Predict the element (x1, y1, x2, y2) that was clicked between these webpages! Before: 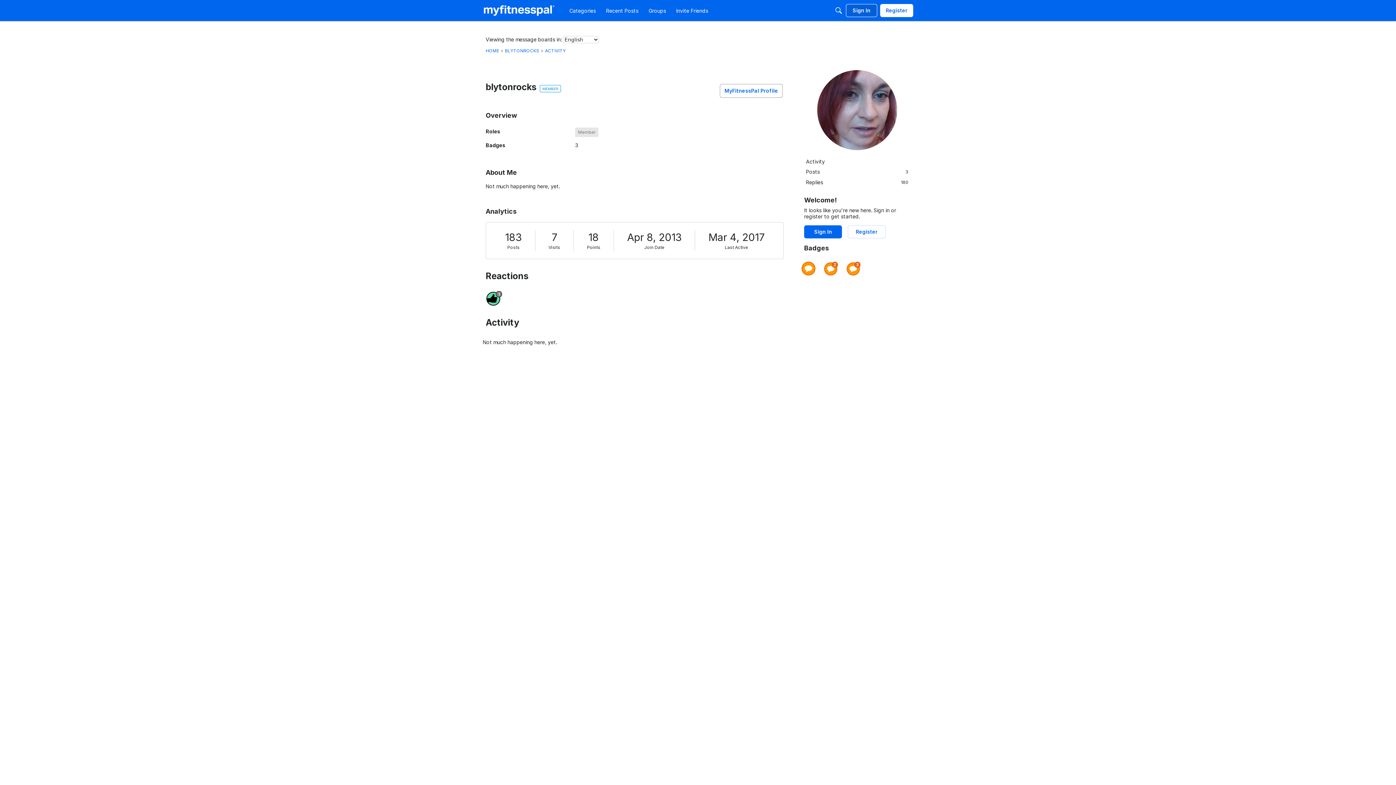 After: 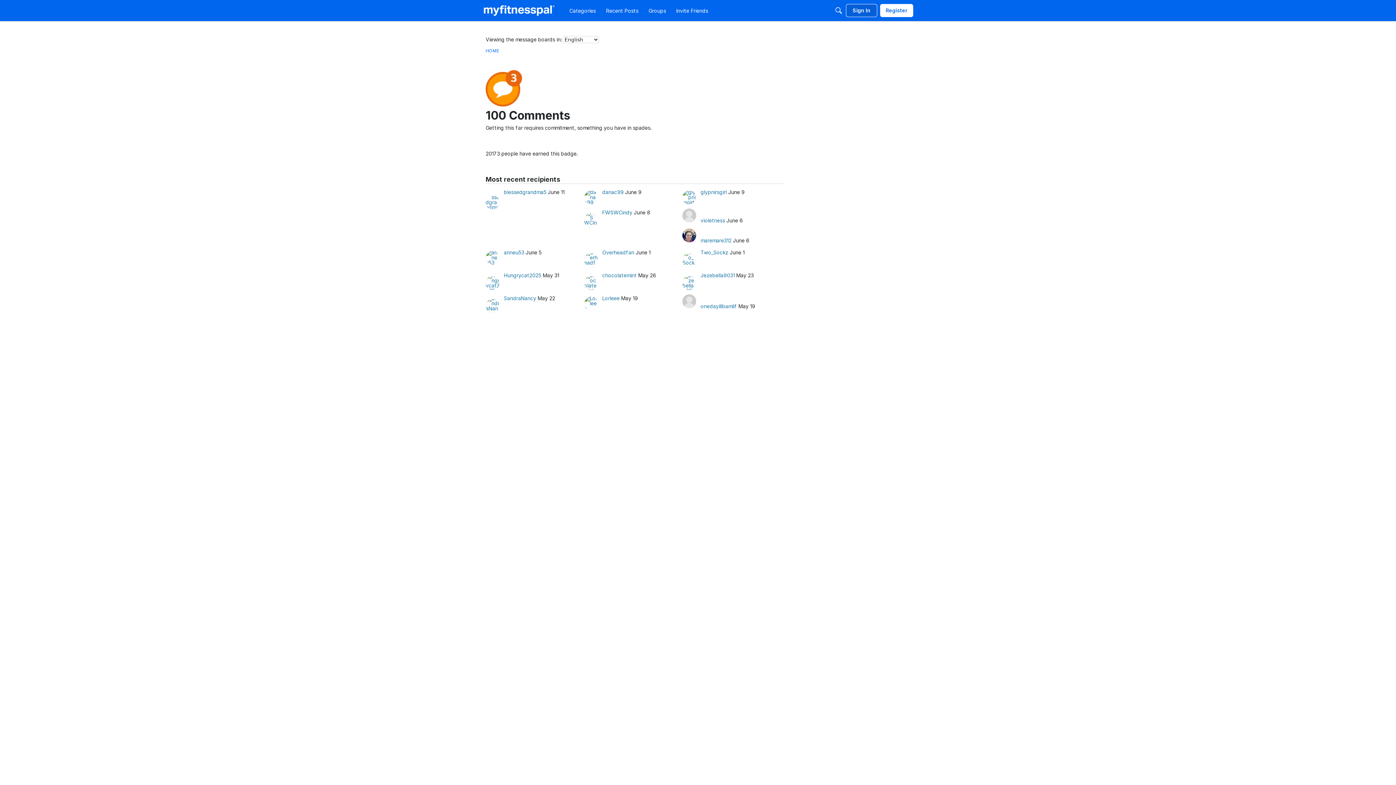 Action: bbox: (846, 261, 860, 275)